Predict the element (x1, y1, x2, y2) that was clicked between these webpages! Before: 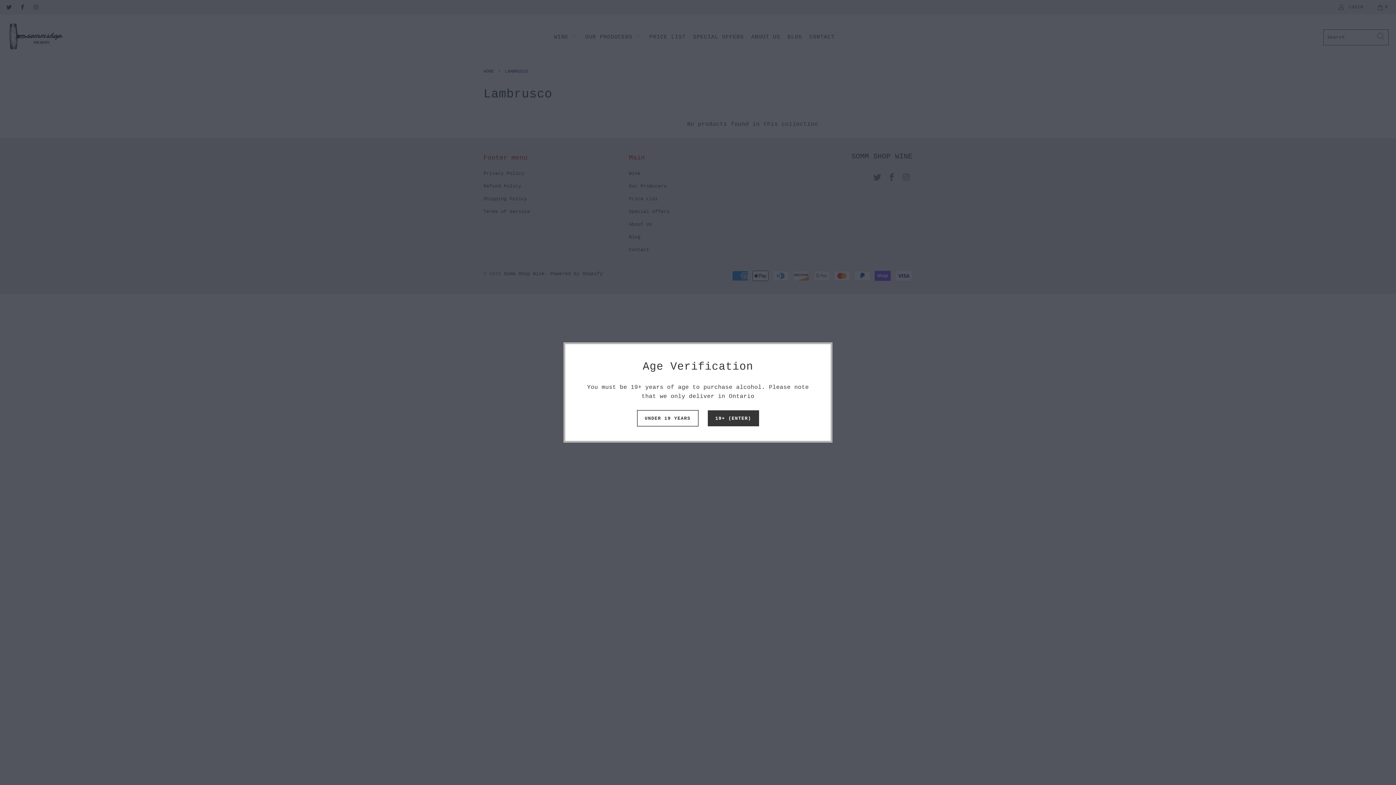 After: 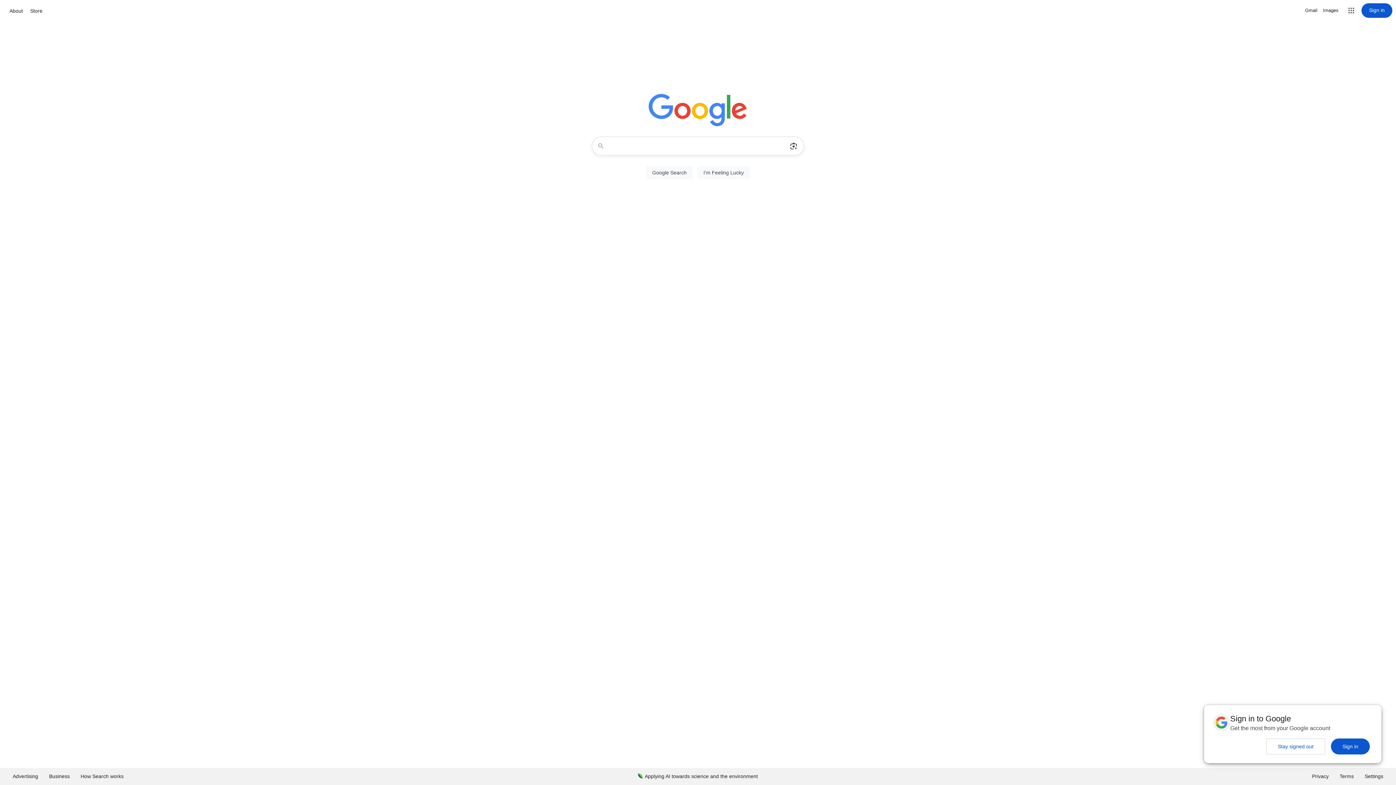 Action: bbox: (637, 410, 698, 426) label: UNDER 19 YEARS